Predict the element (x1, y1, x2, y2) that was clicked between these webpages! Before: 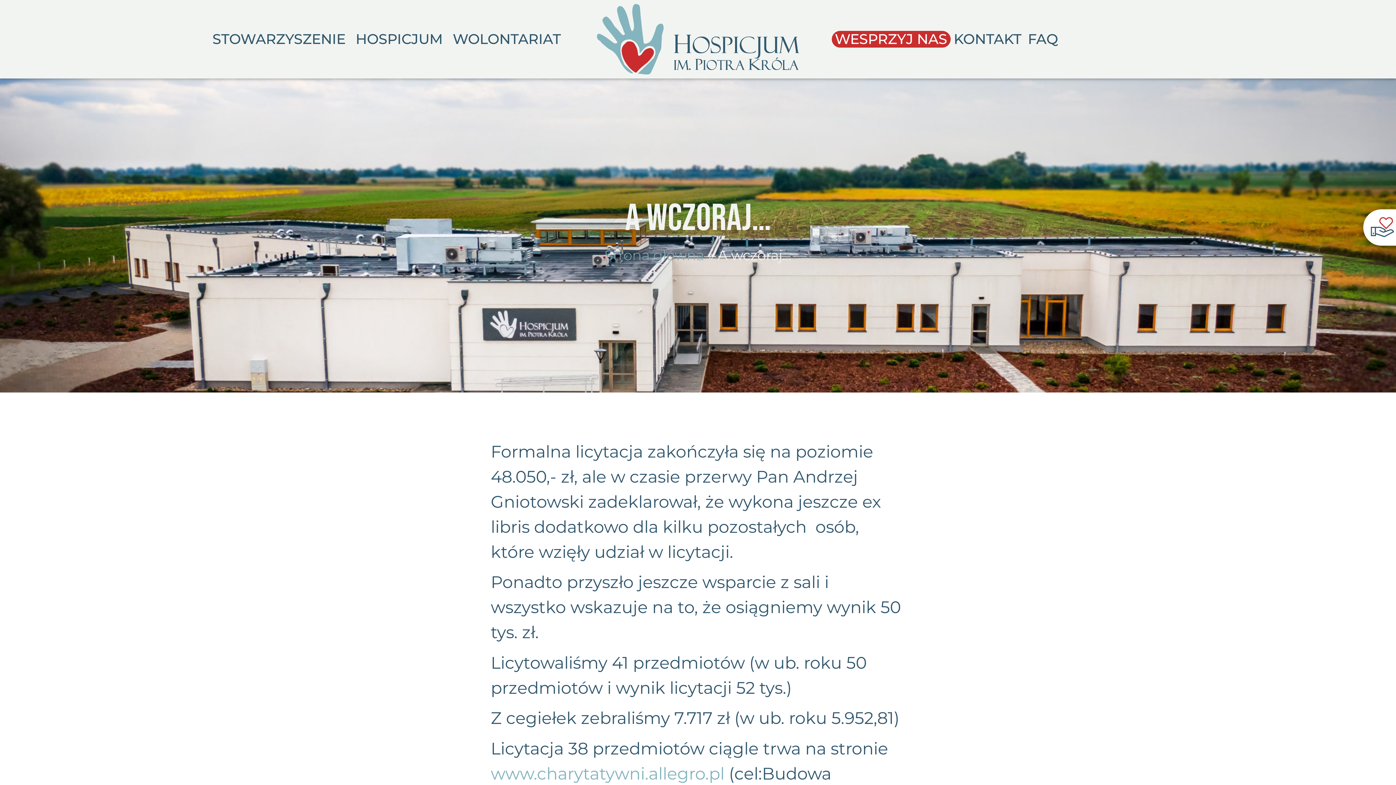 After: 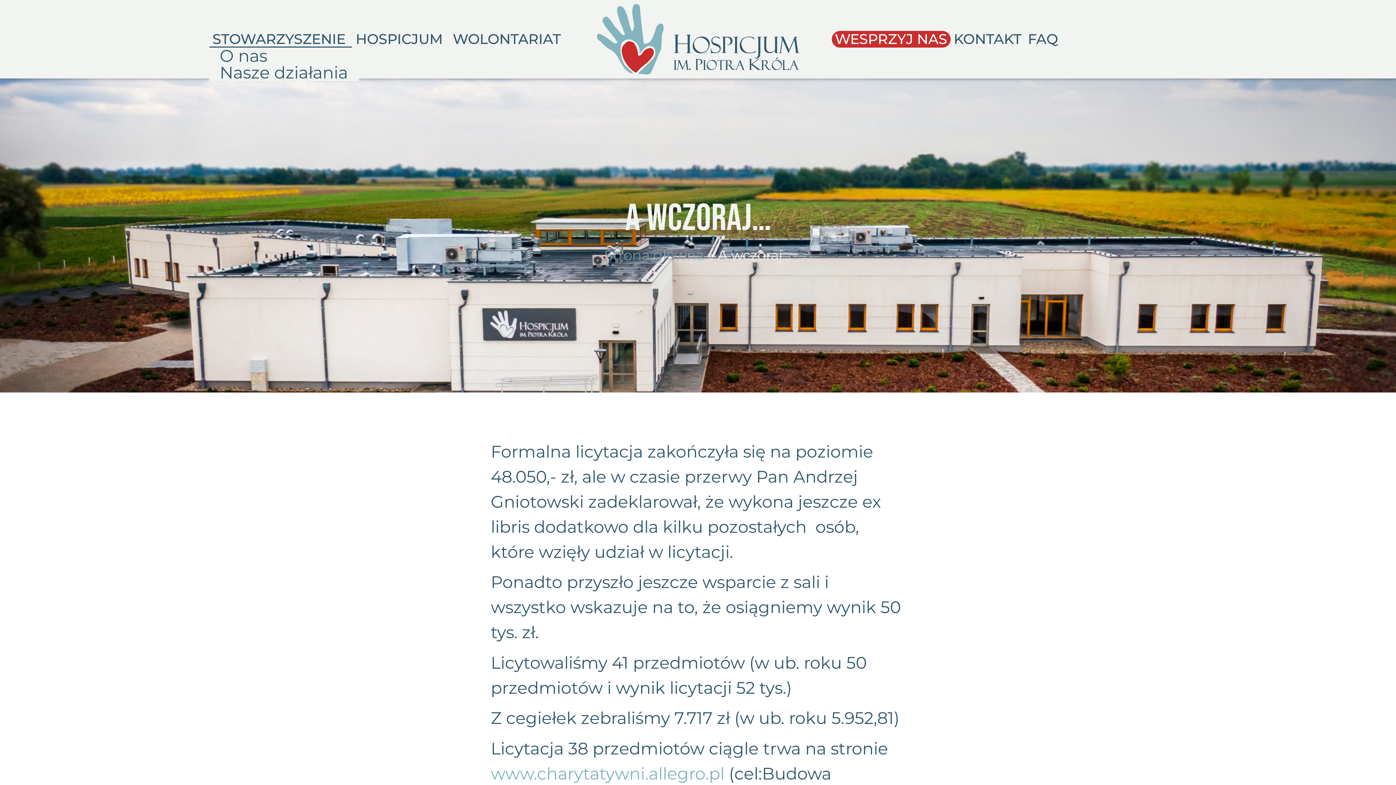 Action: bbox: (209, 30, 352, 47) label: STOWARZYSZENIE